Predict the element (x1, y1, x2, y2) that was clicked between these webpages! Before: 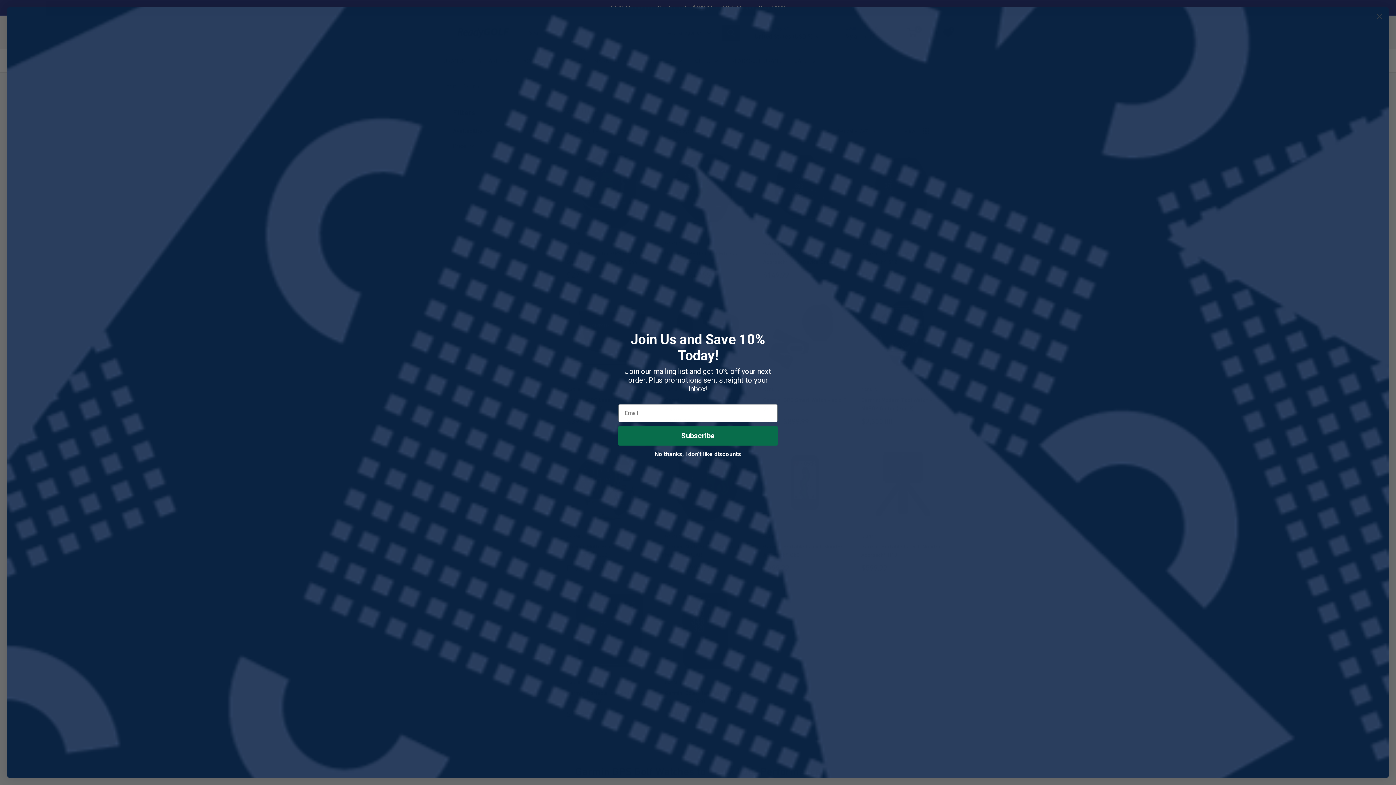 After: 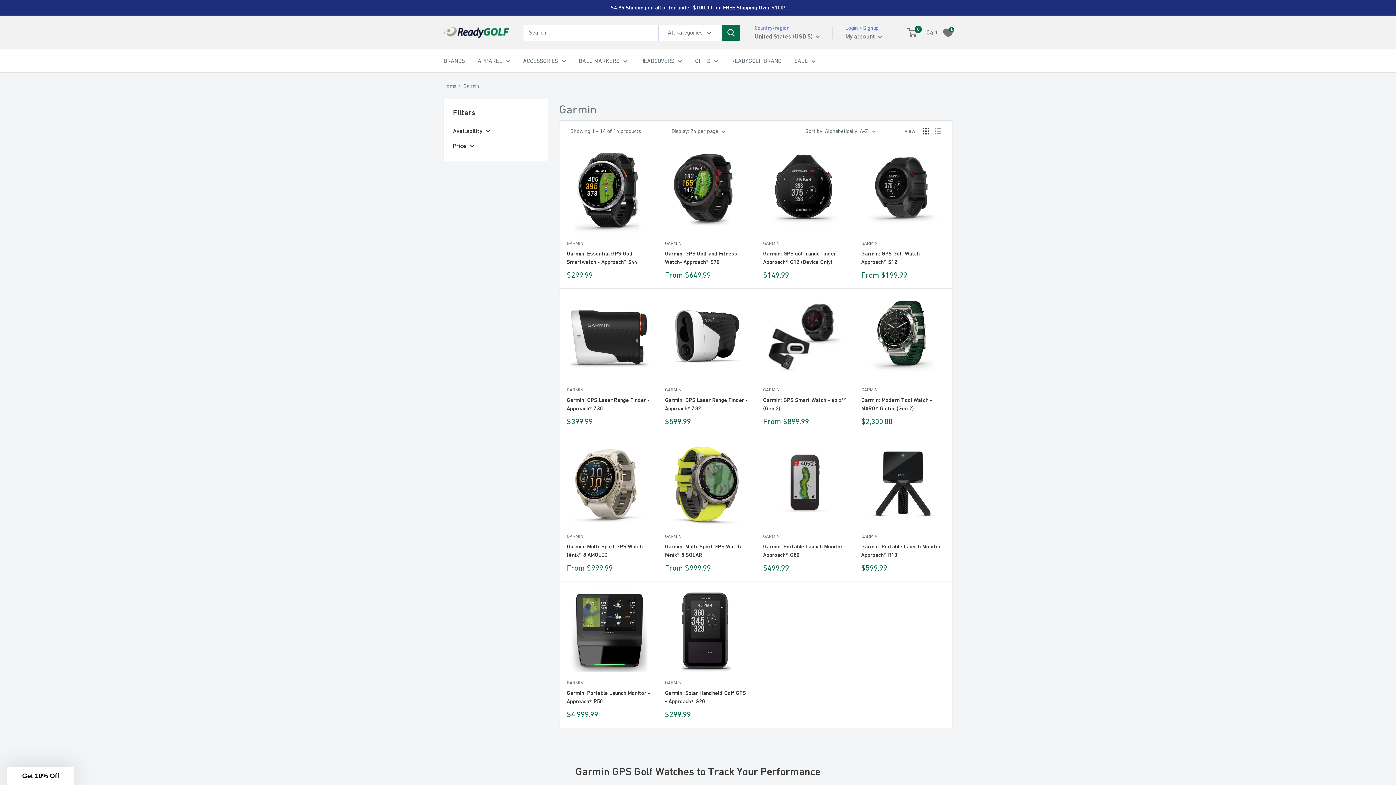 Action: bbox: (618, 447, 777, 461) label: No thanks, I don't like discounts